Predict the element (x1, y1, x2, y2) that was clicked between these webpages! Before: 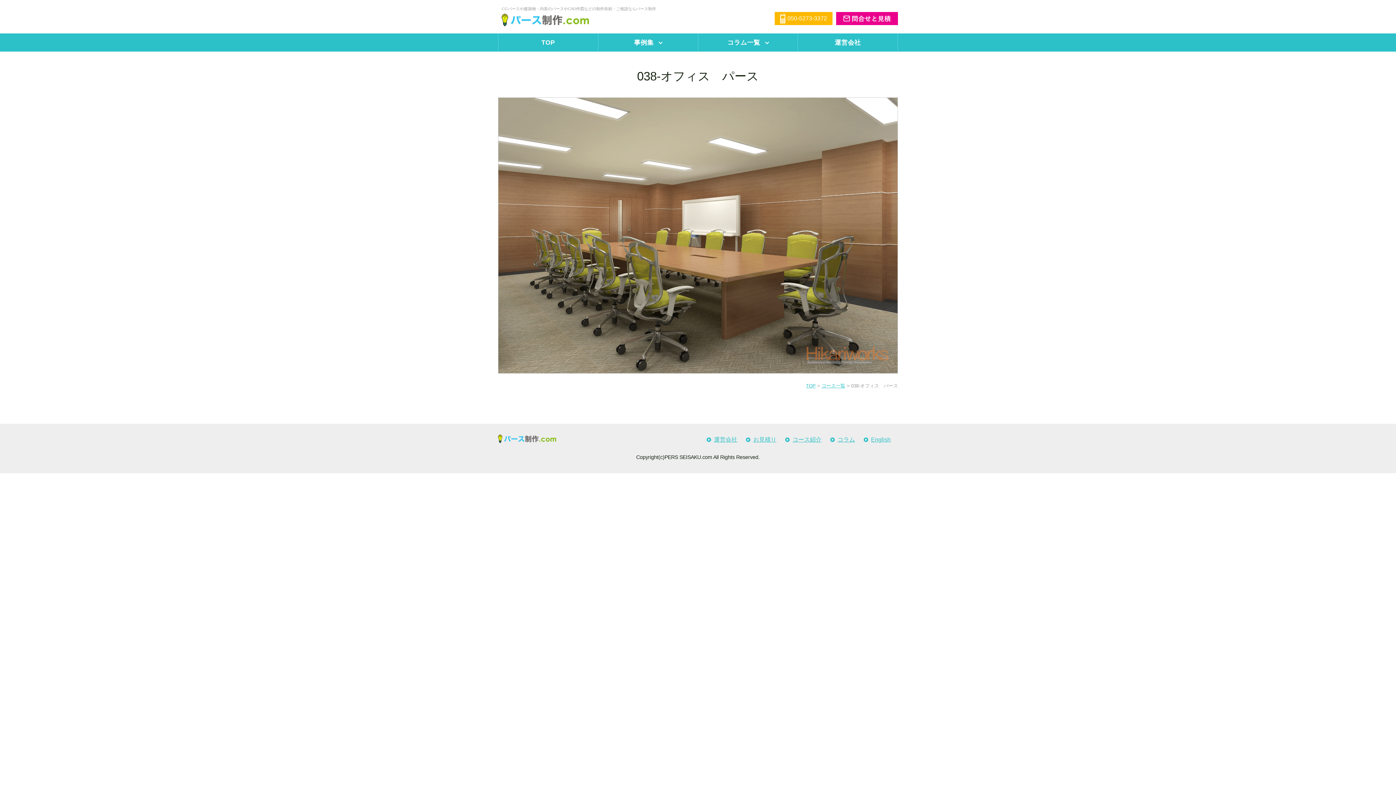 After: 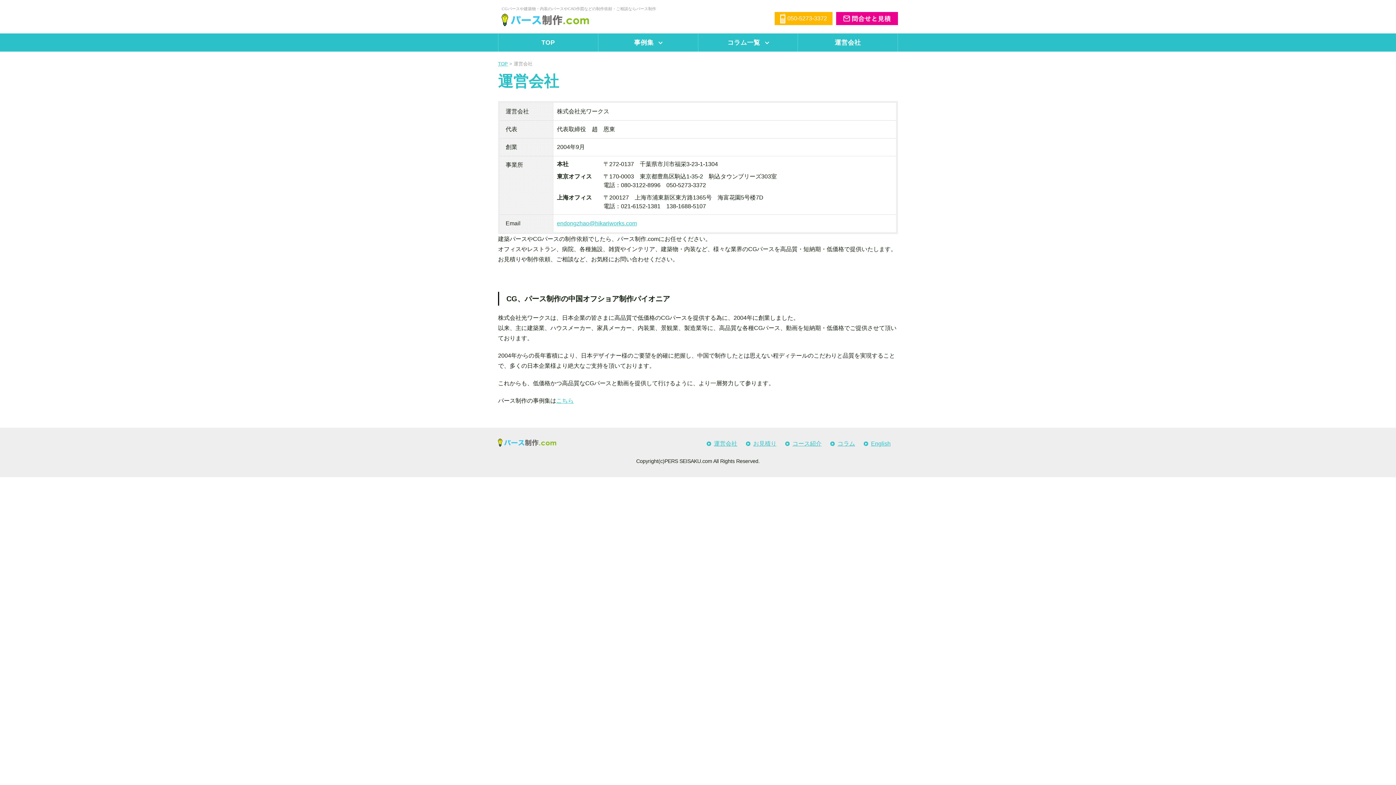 Action: bbox: (714, 436, 737, 443) label: 運営会社